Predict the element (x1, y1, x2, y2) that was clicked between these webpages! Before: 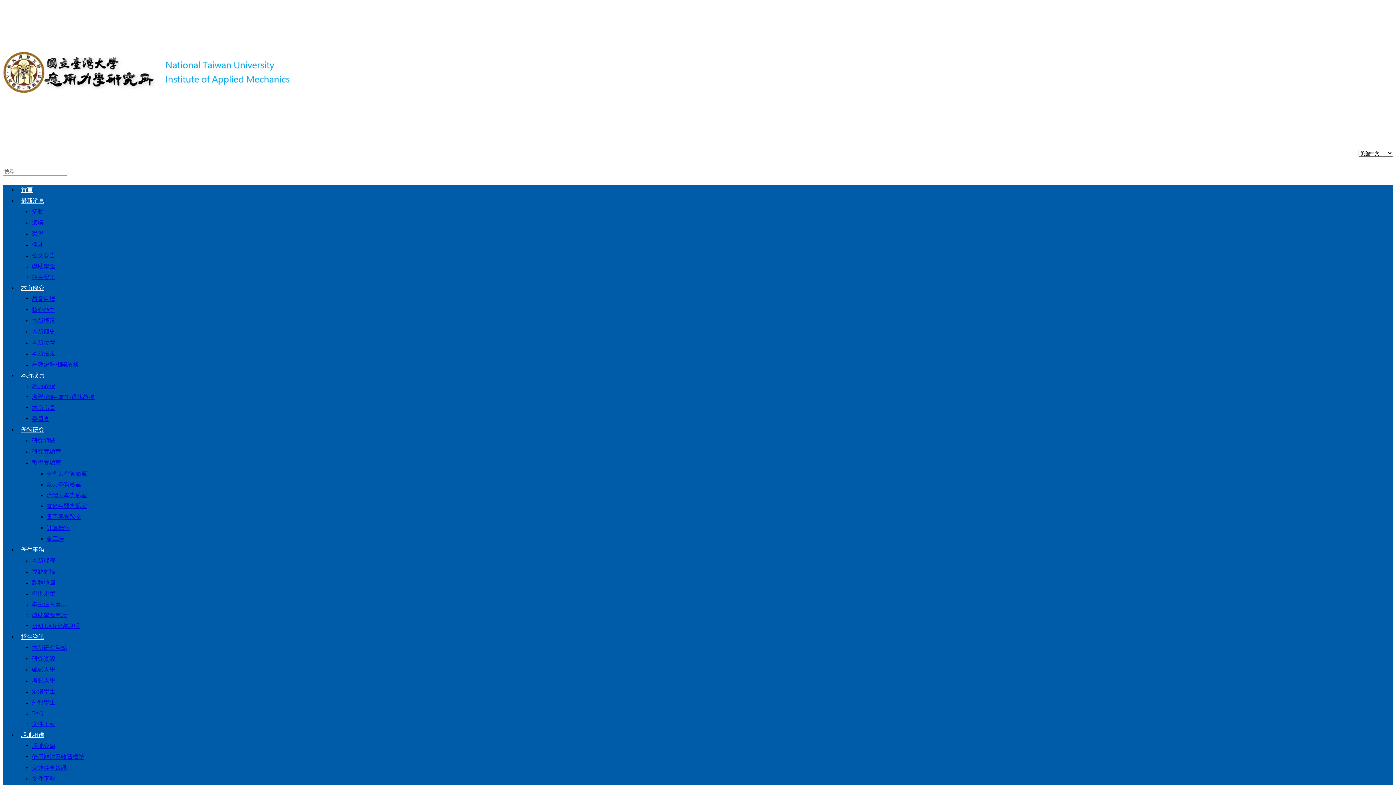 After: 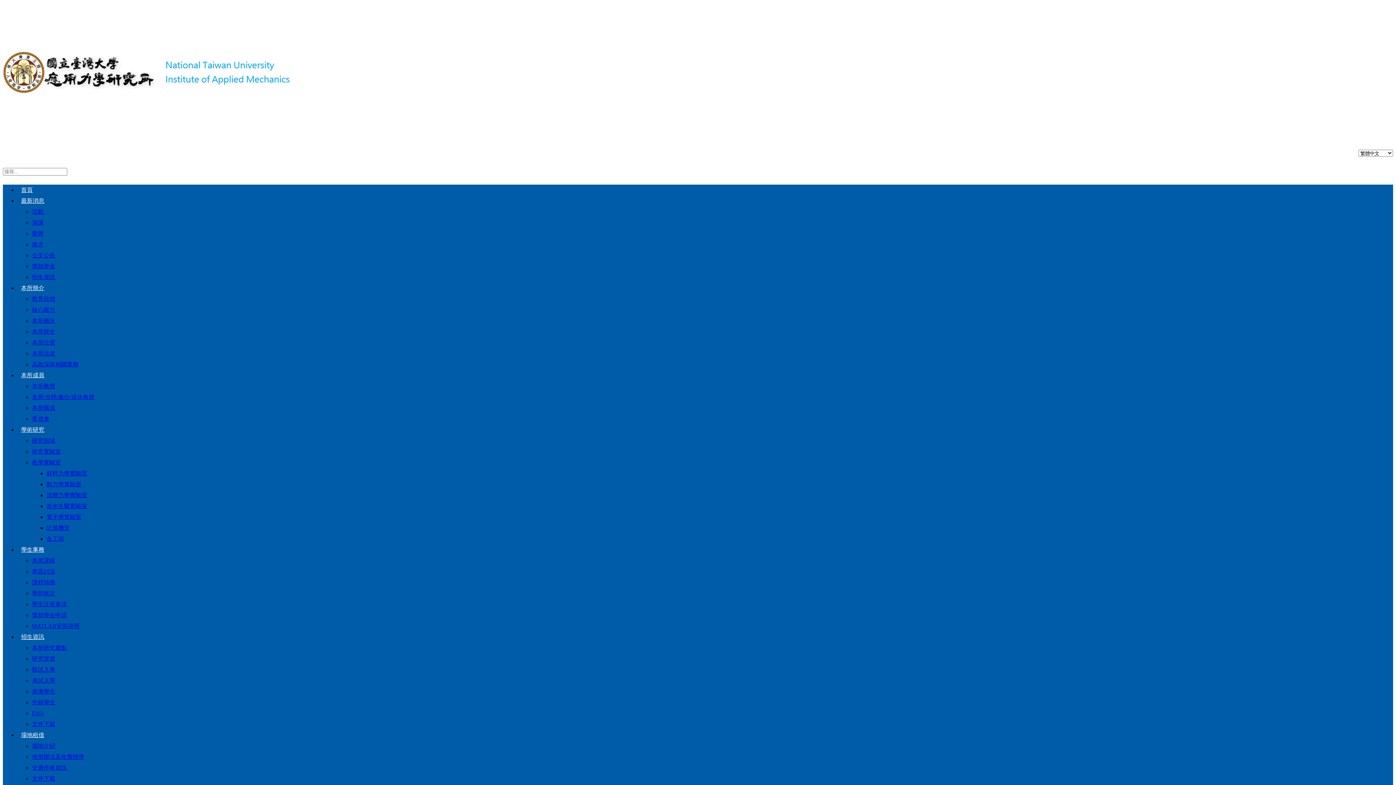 Action: bbox: (32, 405, 55, 411) label: 本所職員